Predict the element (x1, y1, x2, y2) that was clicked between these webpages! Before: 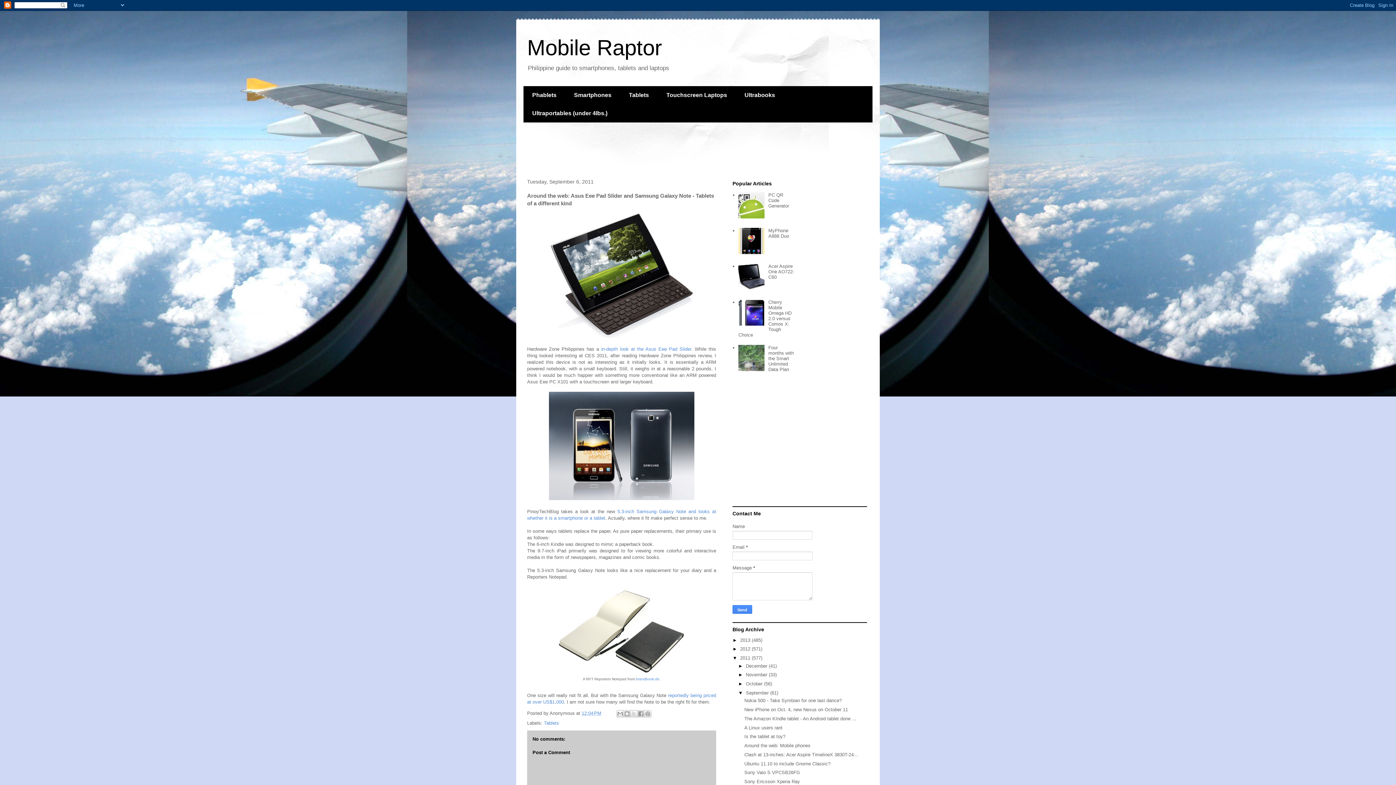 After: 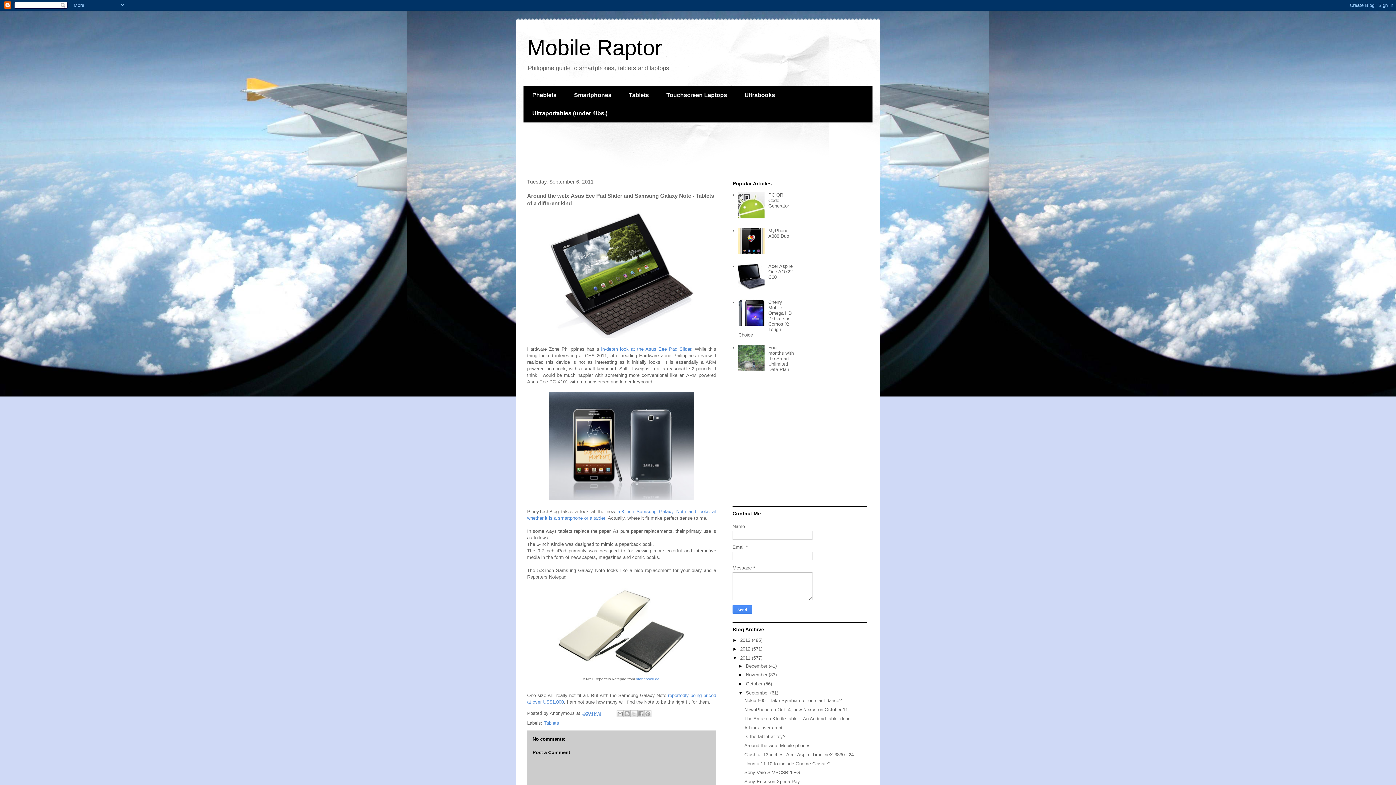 Action: bbox: (581, 710, 601, 716) label: 12:04 PM